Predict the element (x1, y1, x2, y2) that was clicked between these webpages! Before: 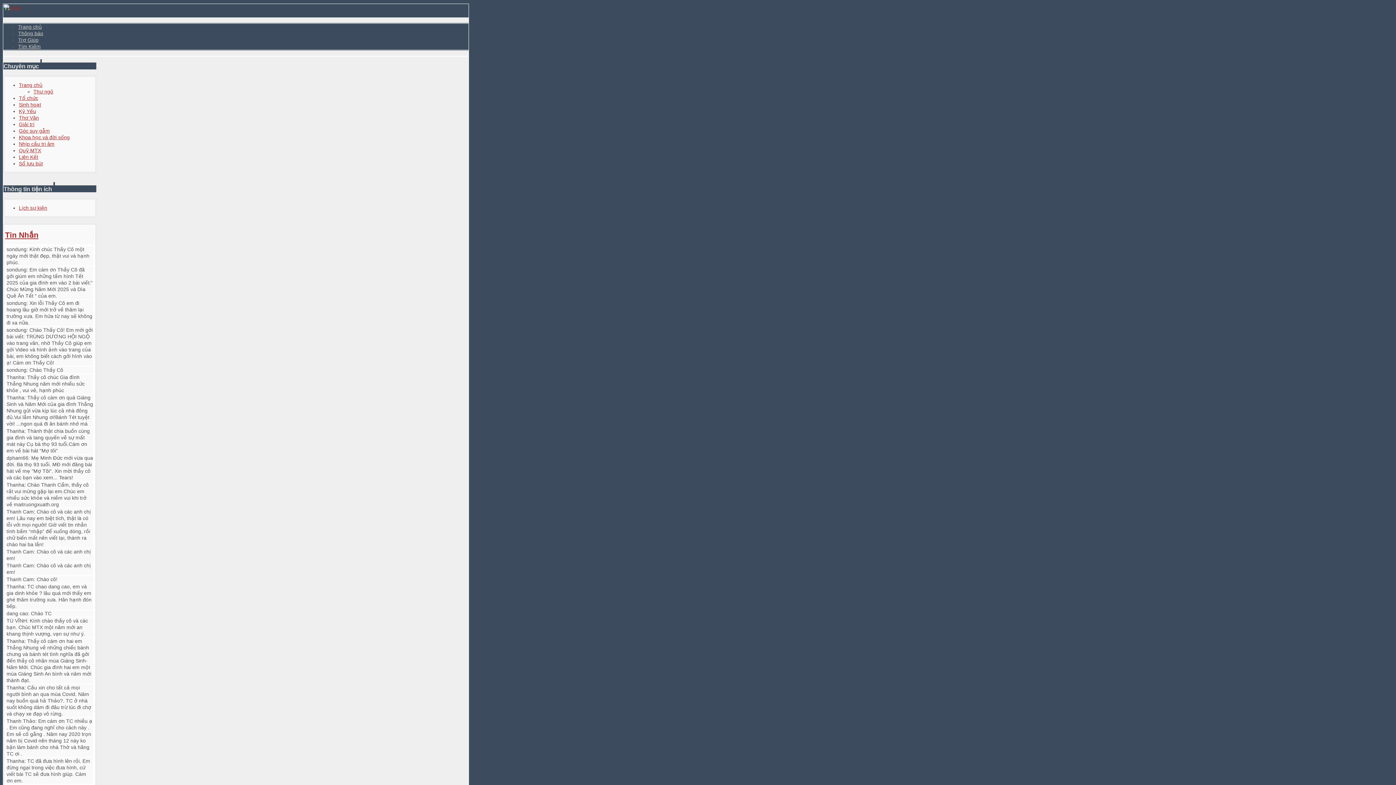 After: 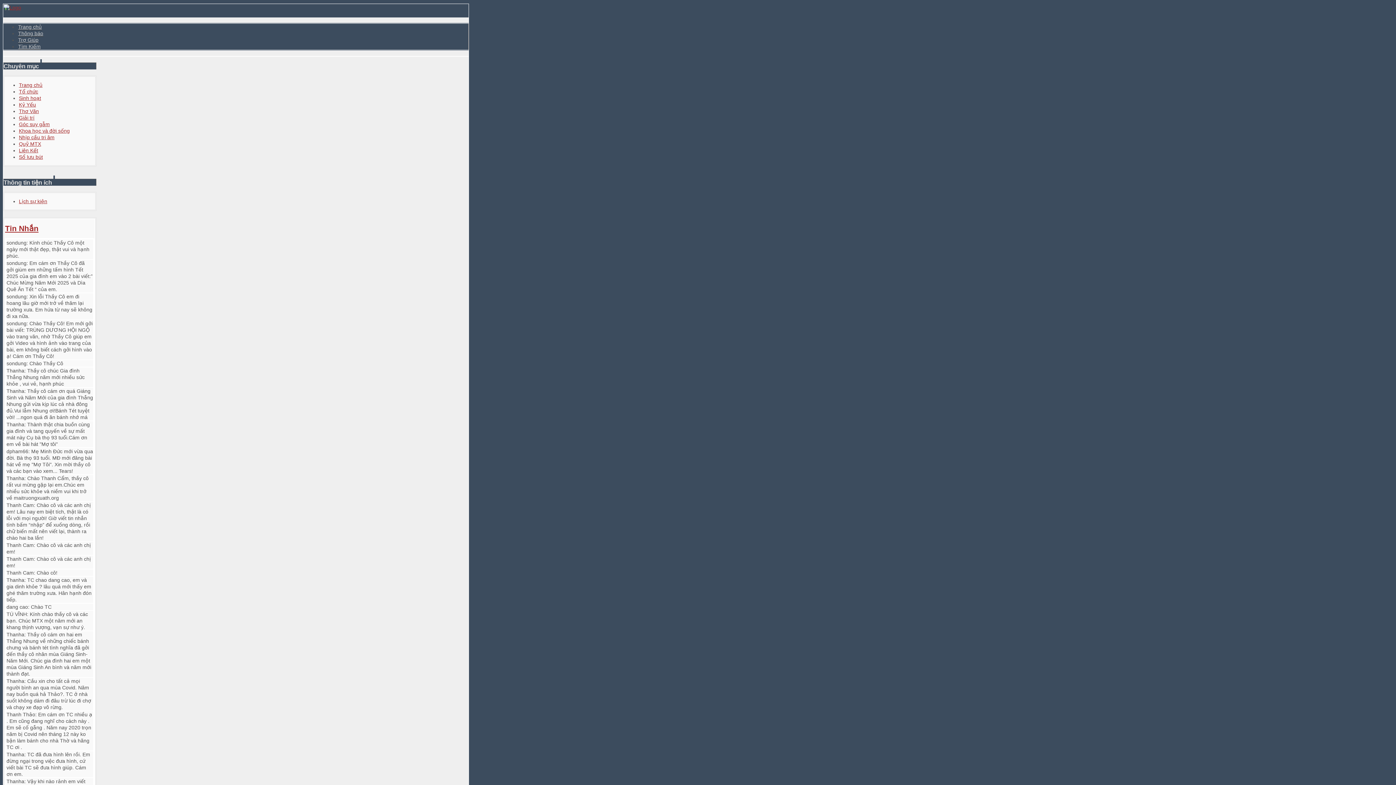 Action: label: Sổ lưu bút bbox: (18, 160, 42, 166)